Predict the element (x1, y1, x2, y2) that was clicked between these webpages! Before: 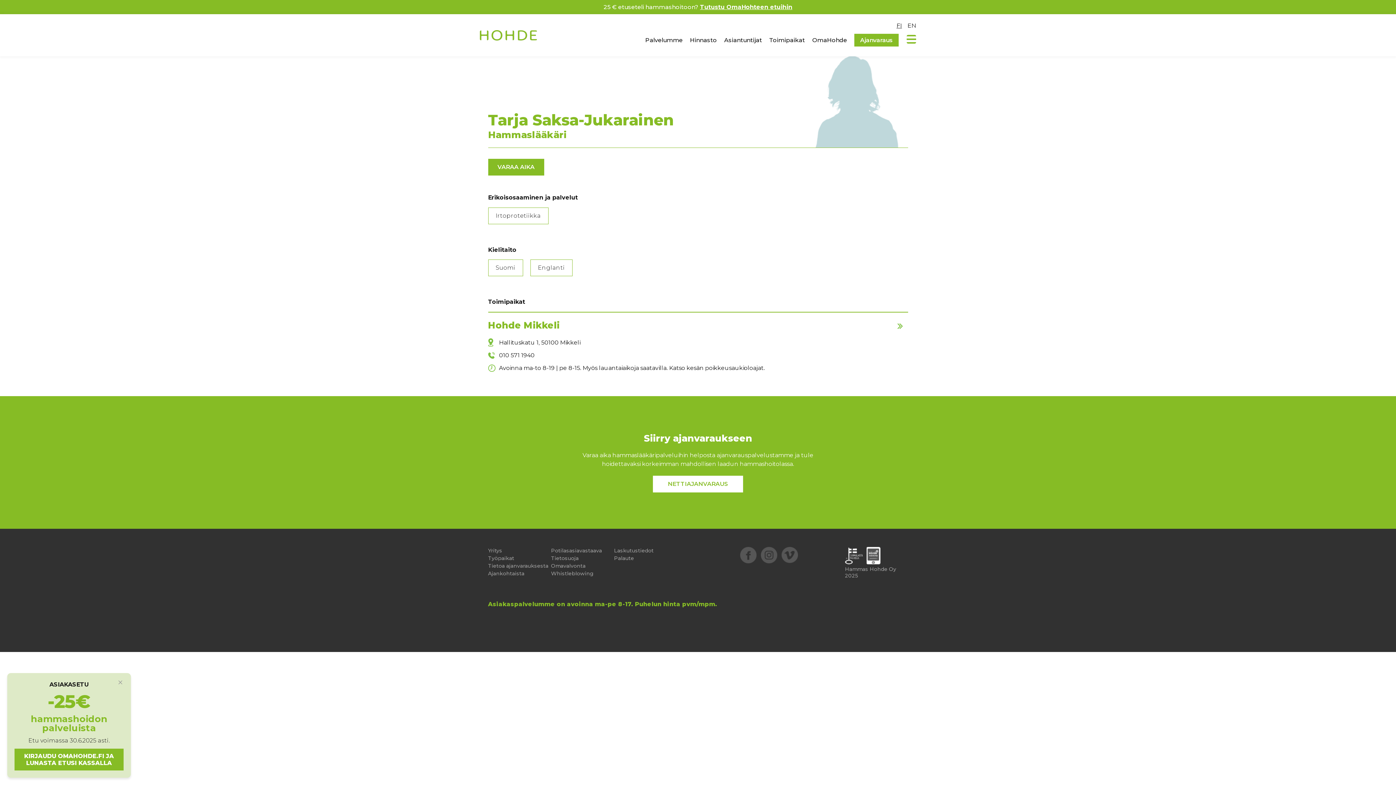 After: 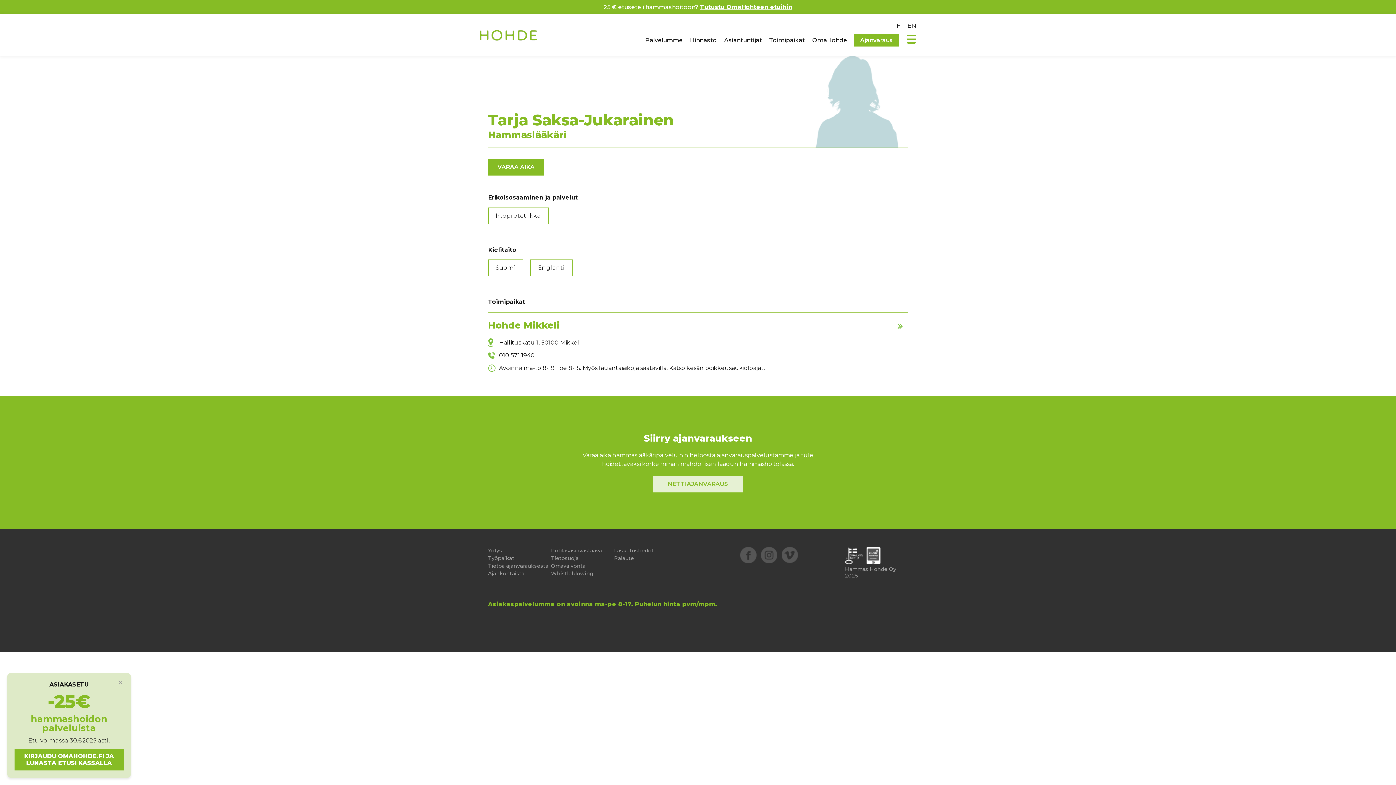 Action: bbox: (653, 475, 743, 492) label: NETTIAJANVARAUS